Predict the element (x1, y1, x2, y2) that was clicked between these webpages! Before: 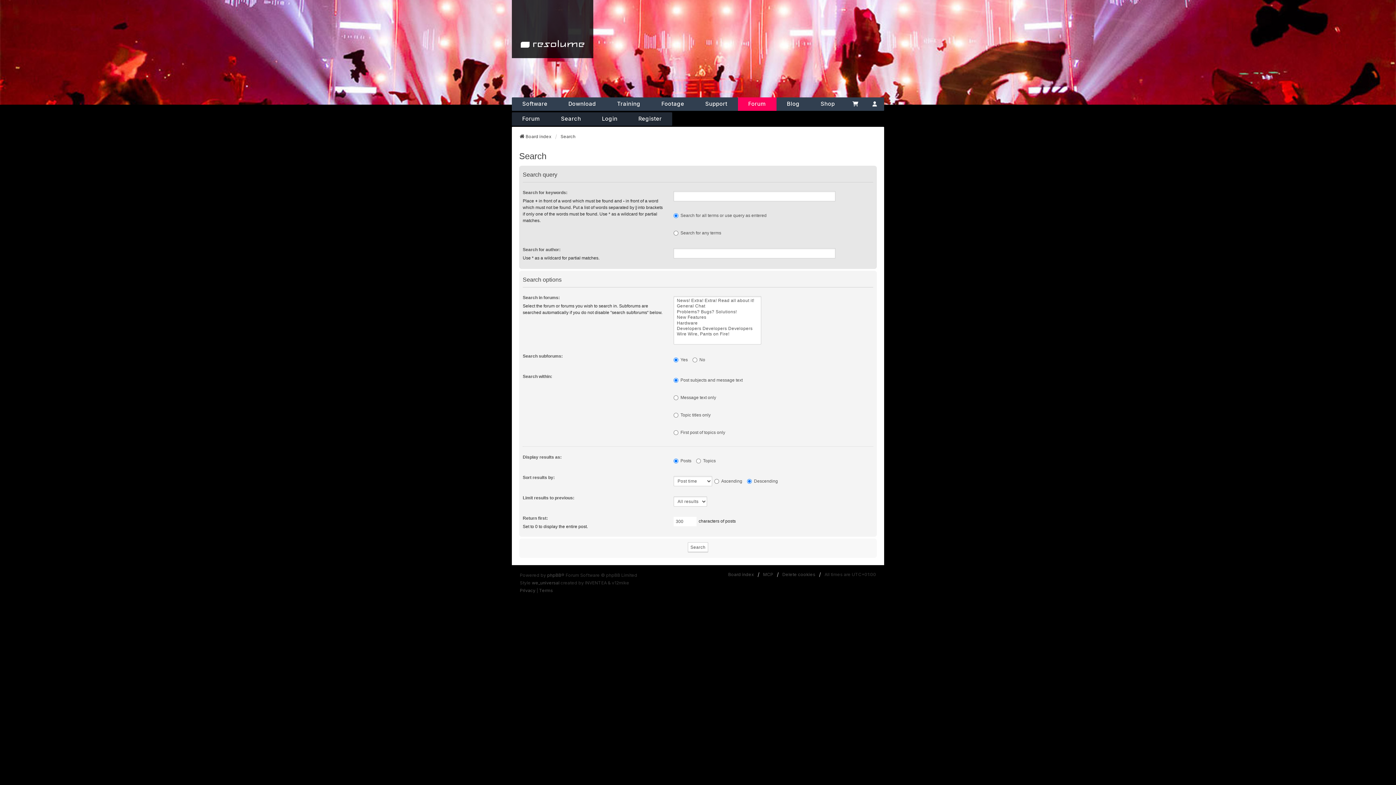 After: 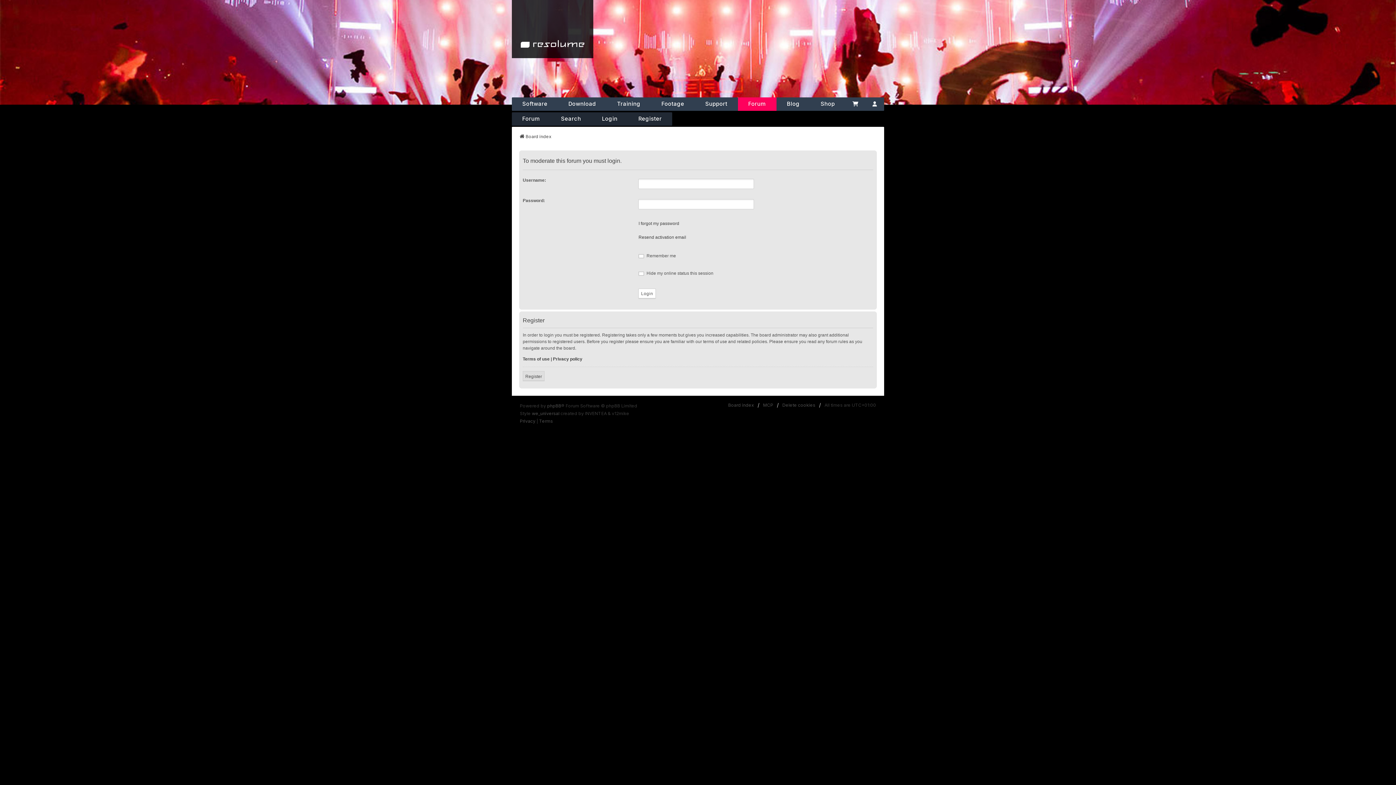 Action: label: MCP bbox: (763, 571, 773, 578)